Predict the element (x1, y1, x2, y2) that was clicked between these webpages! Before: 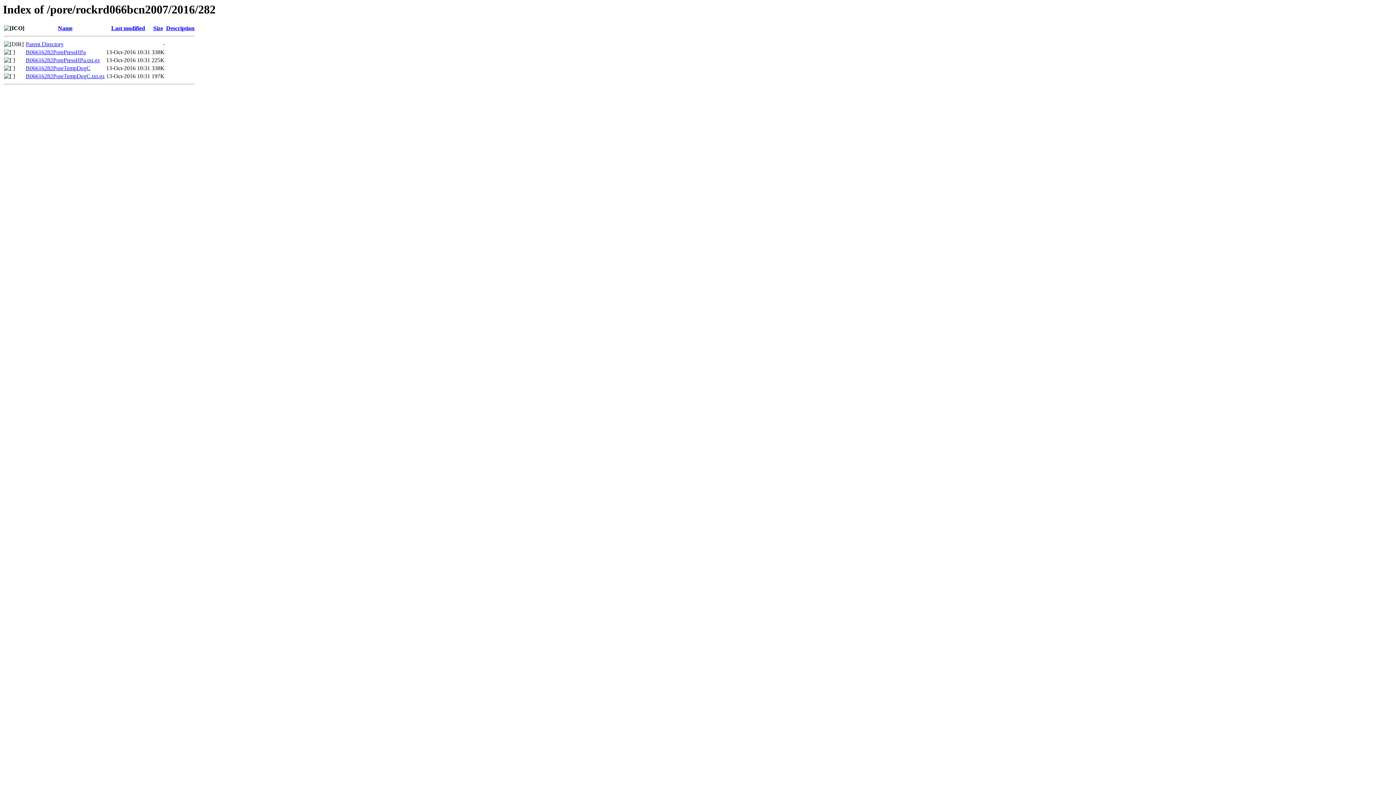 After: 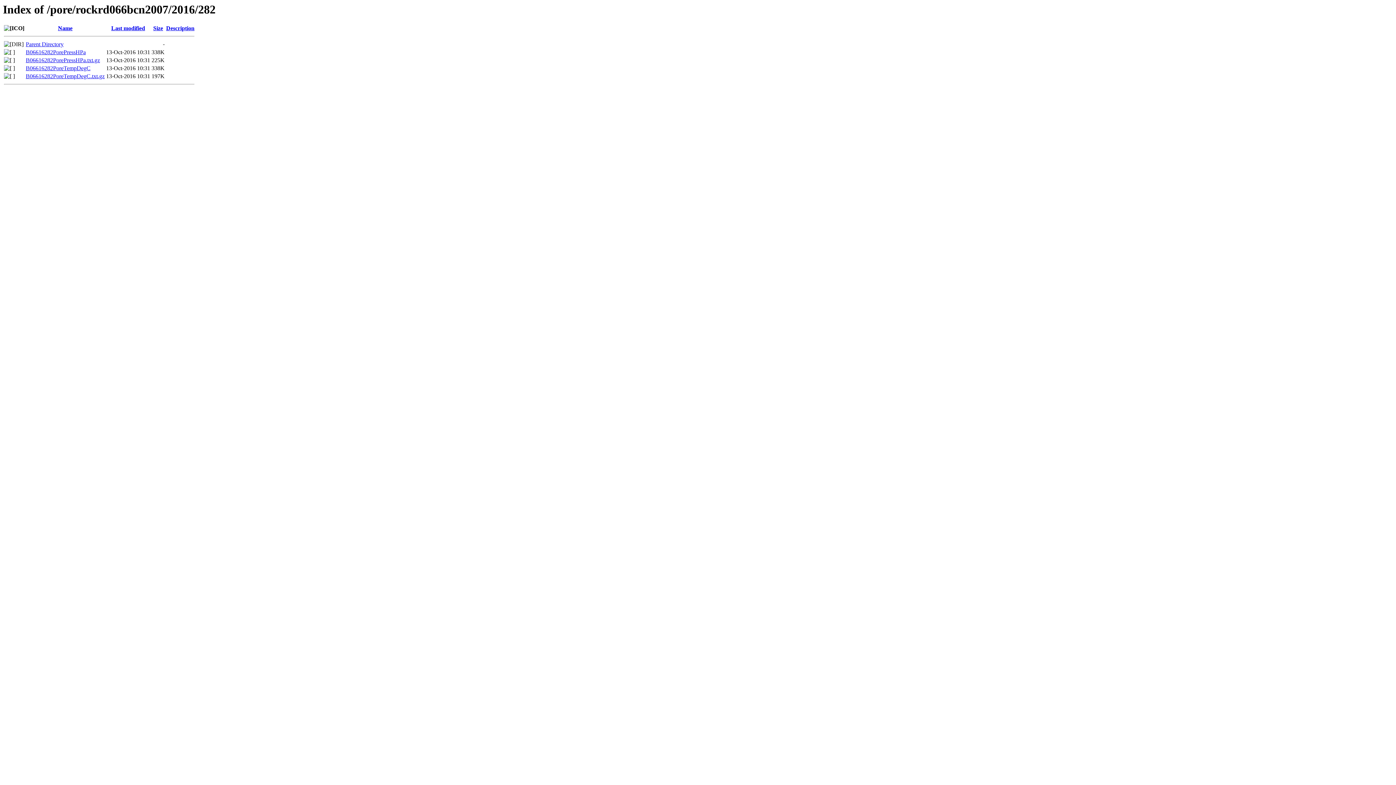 Action: bbox: (25, 49, 85, 55) label: B06616282PorePressHPa